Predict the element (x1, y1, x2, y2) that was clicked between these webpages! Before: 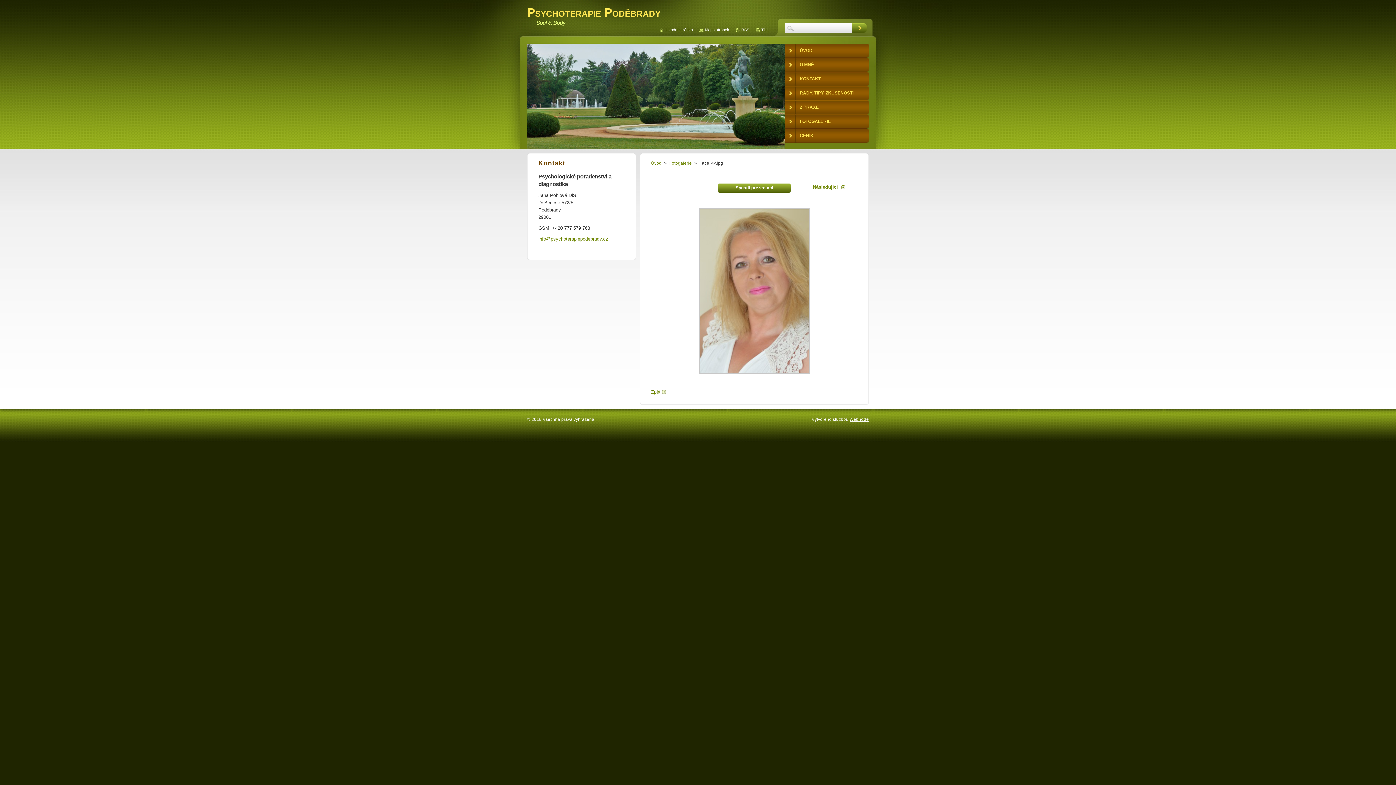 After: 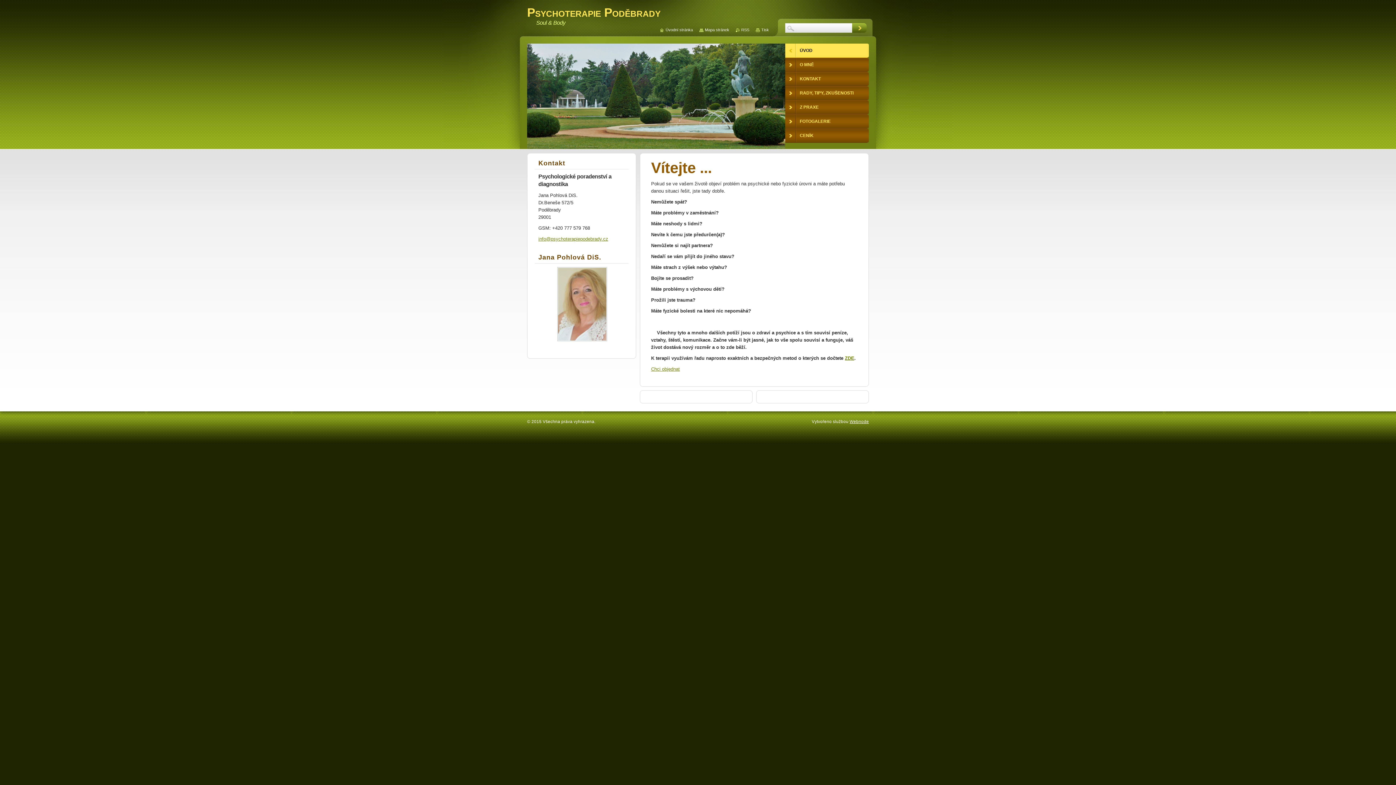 Action: bbox: (527, 5, 660, 19) label: Psychoterapie Poděbrady